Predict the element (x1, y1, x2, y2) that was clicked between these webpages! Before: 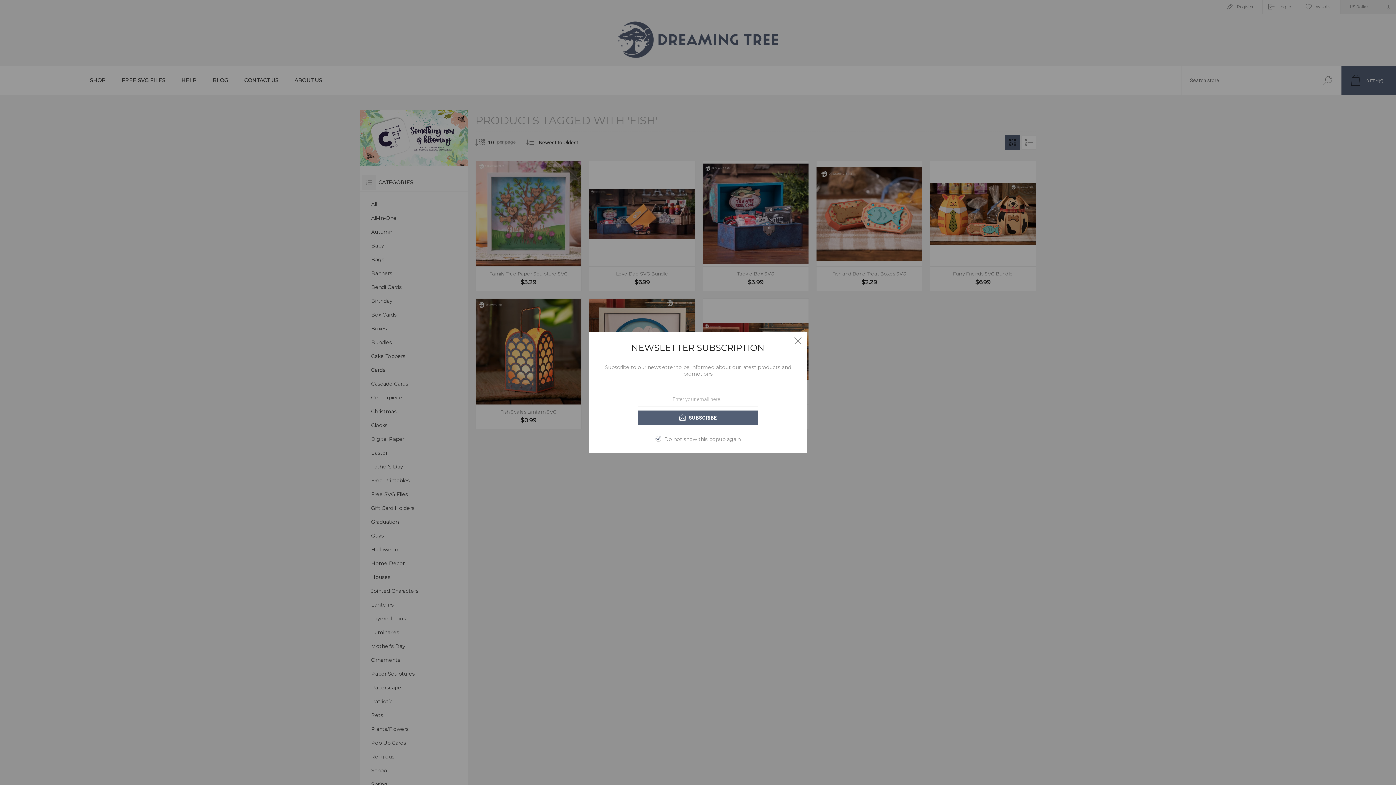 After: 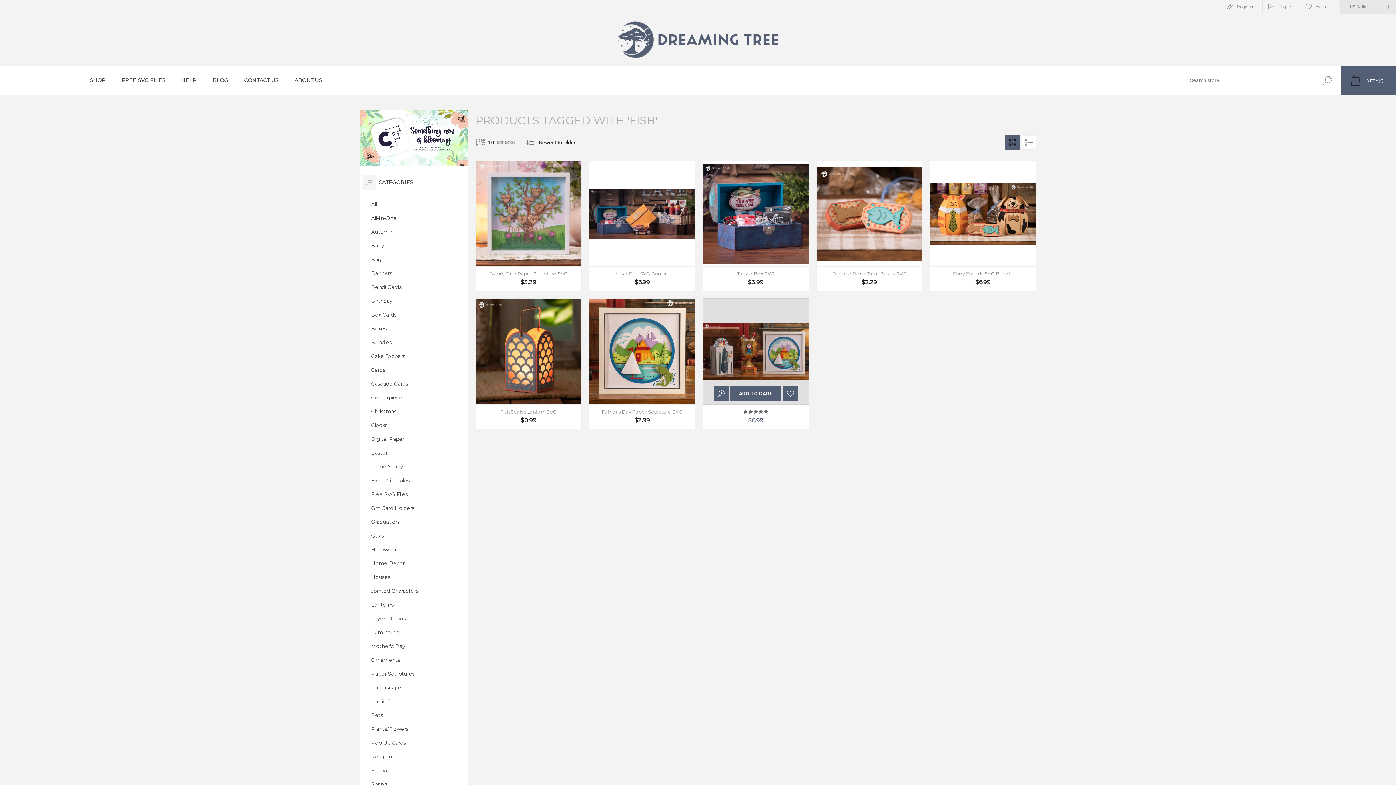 Action: label: Close bbox: (790, 333, 805, 348)